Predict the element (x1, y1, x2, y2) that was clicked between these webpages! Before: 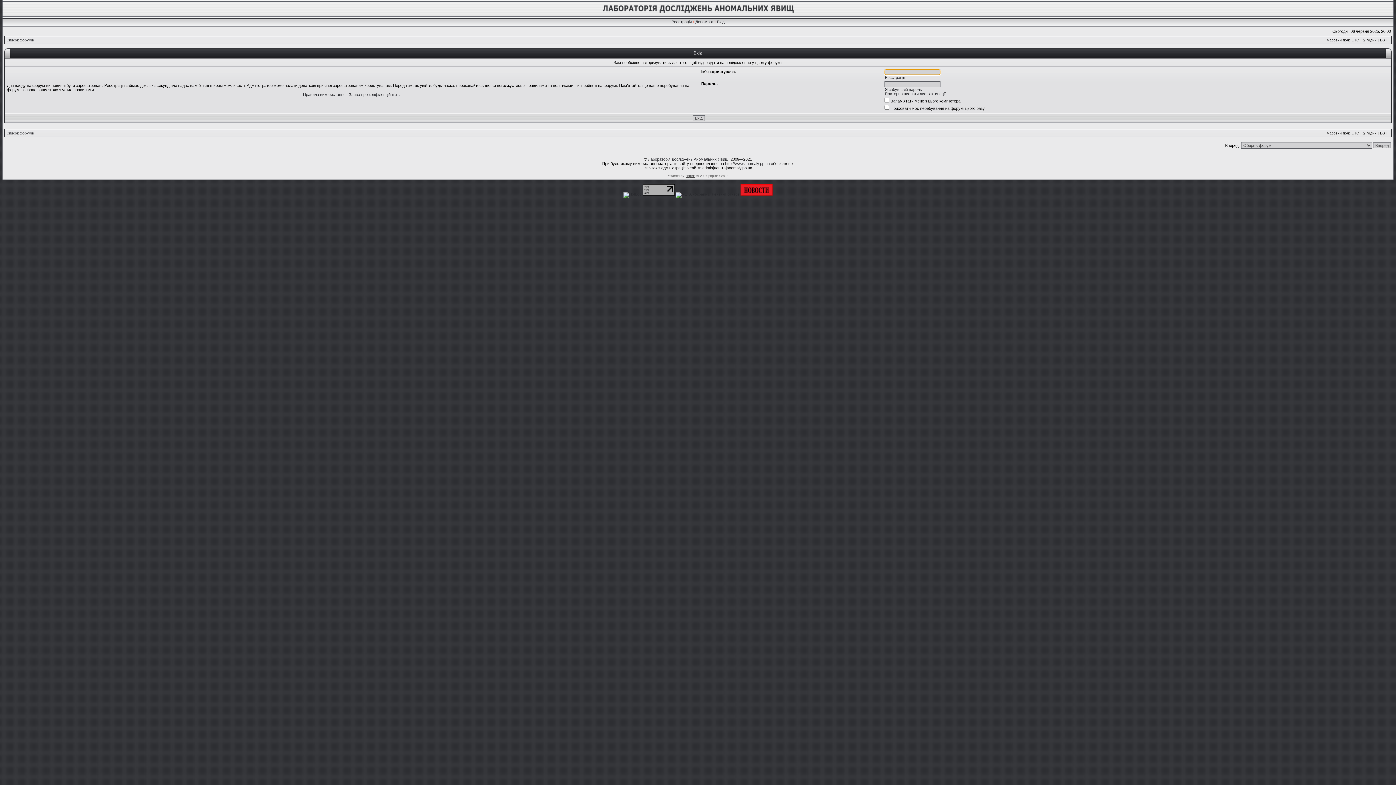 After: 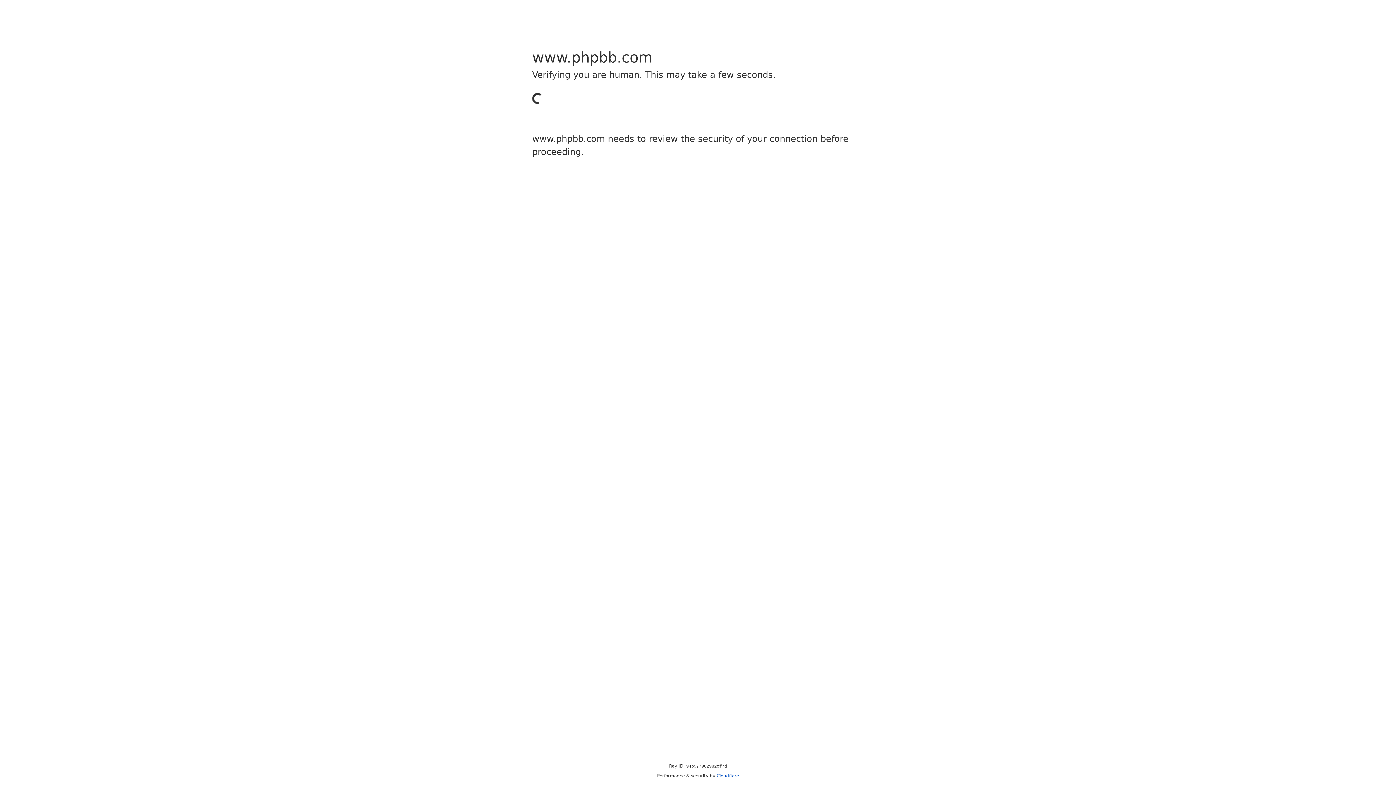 Action: bbox: (685, 174, 695, 177) label: phpBB